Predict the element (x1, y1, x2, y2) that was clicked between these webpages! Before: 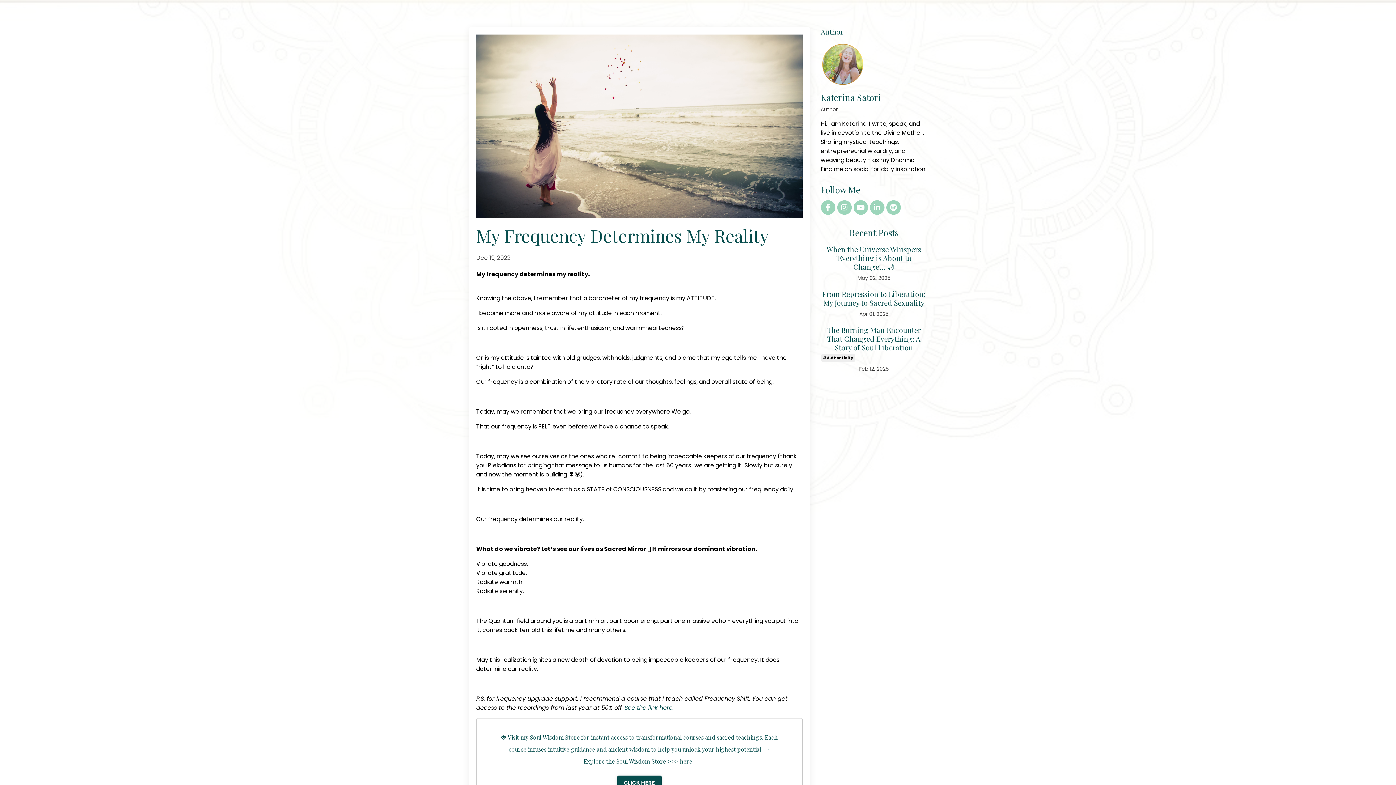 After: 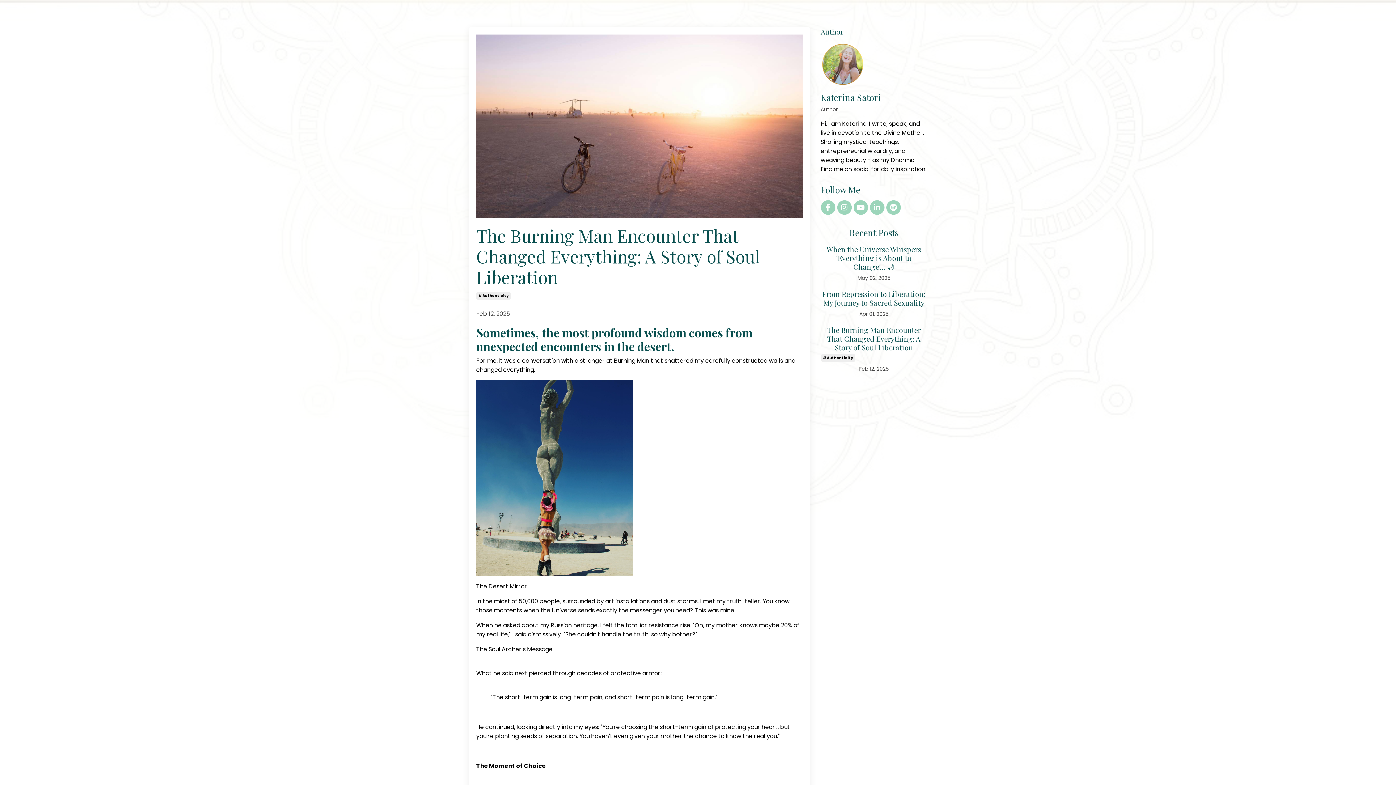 Action: label: The Burning Man Encounter That Changed Everything: A Story of Soul Liberation bbox: (820, 325, 927, 352)